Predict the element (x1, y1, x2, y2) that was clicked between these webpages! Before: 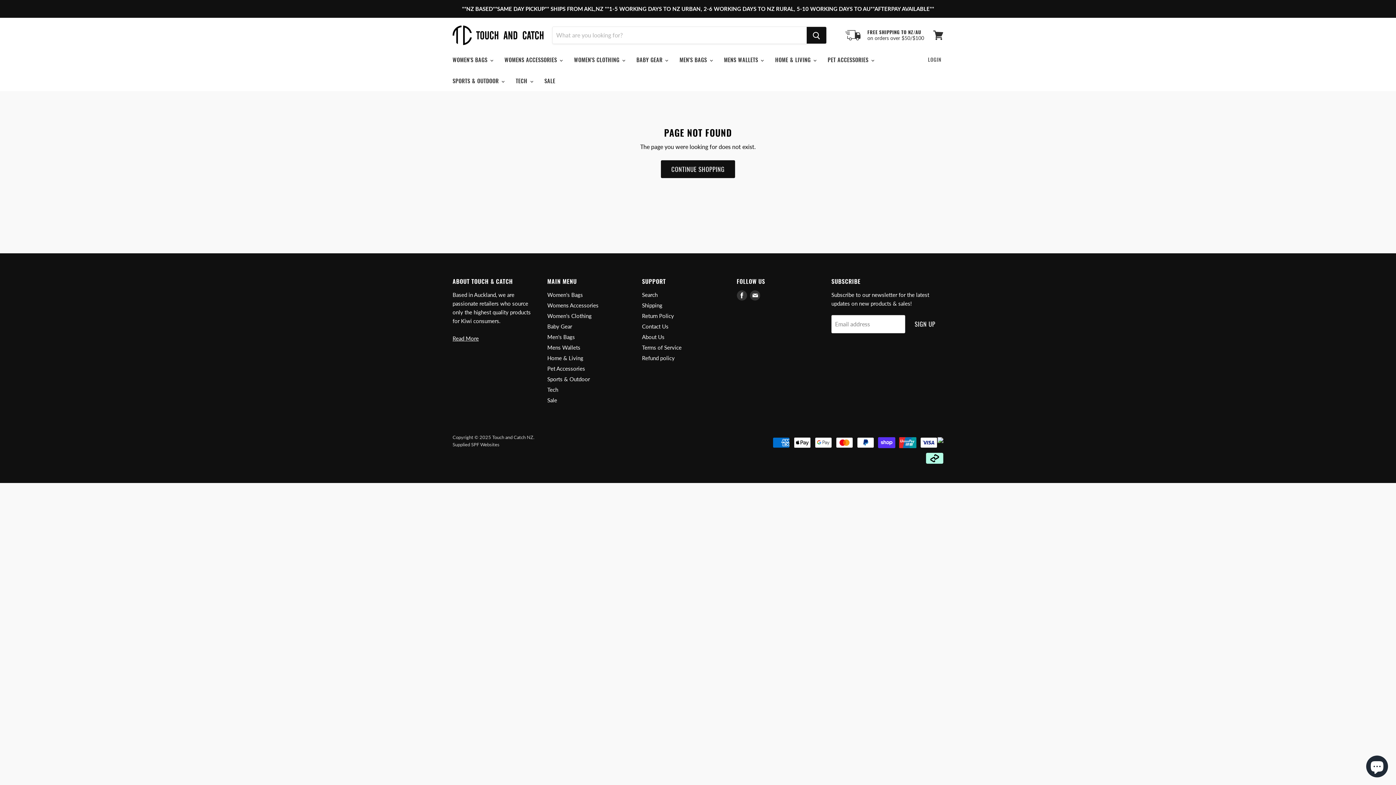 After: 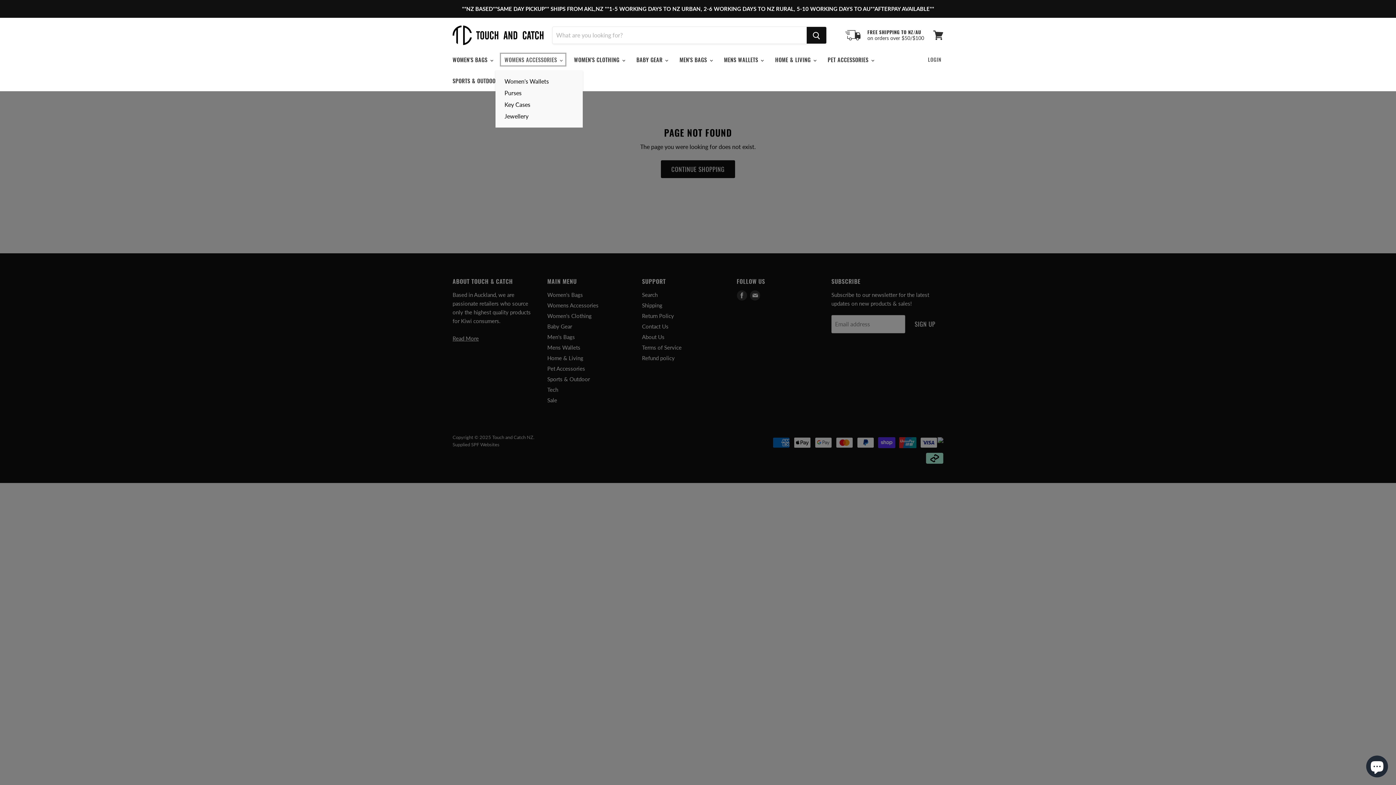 Action: bbox: (499, 51, 567, 67) label: WOMENS ACCESSORIES 